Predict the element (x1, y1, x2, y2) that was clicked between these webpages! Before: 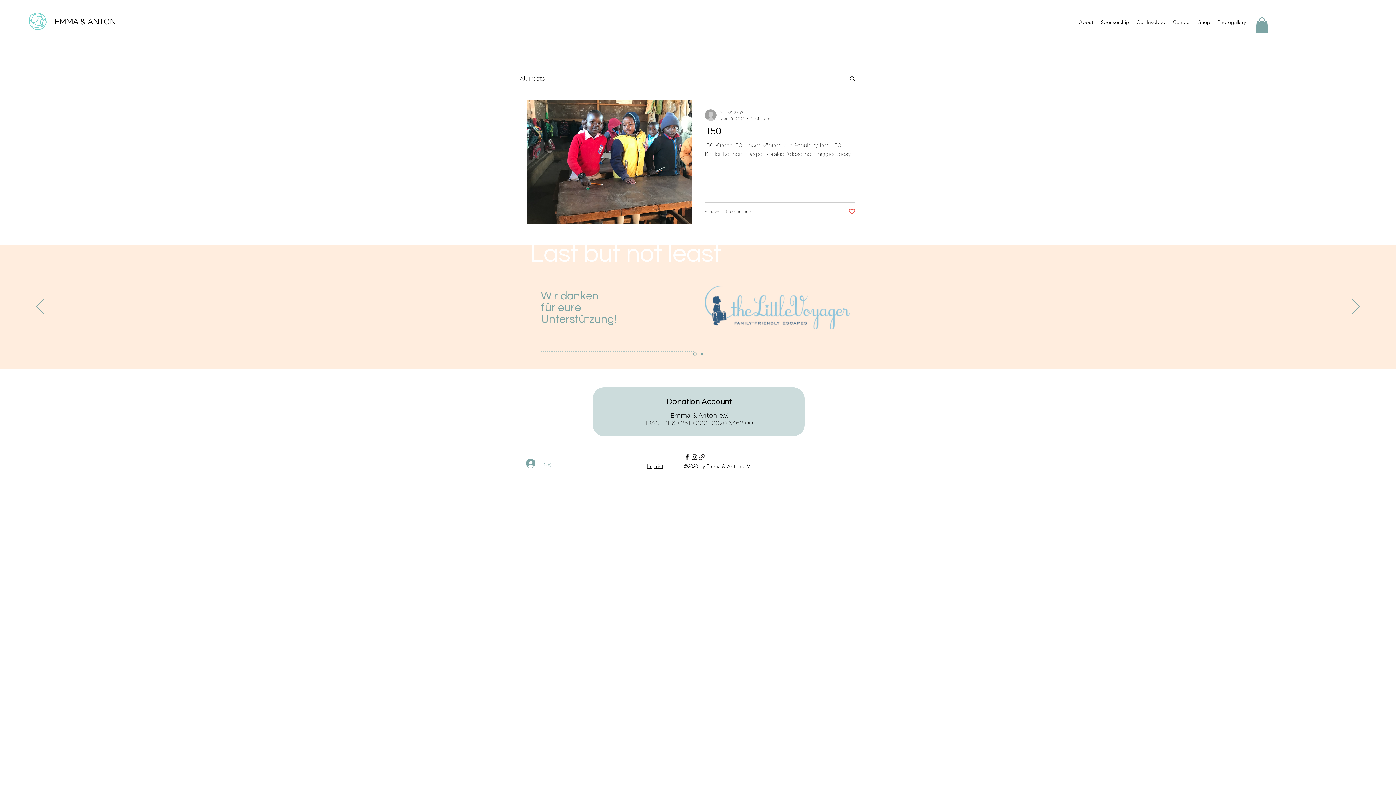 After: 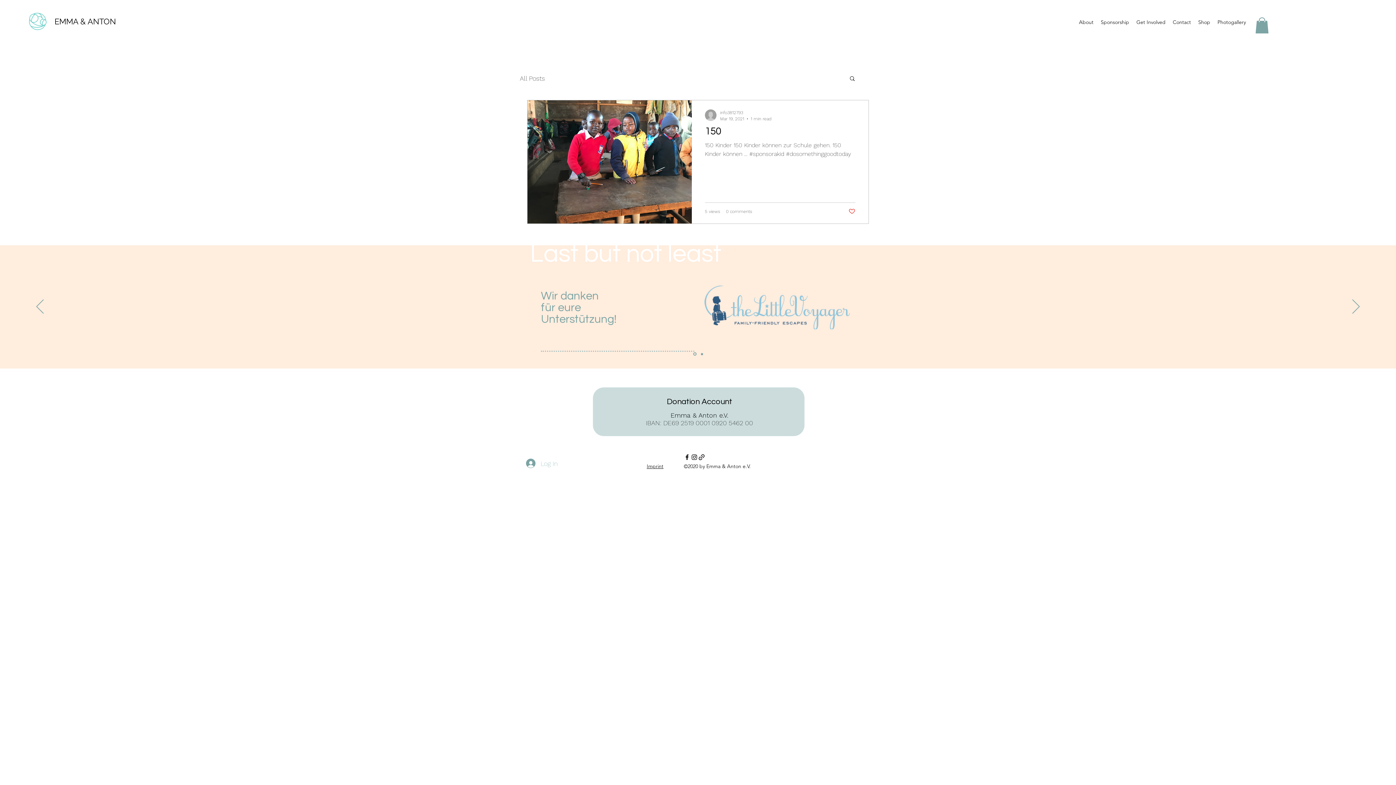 Action: label: instagram bbox: (690, 453, 698, 461)